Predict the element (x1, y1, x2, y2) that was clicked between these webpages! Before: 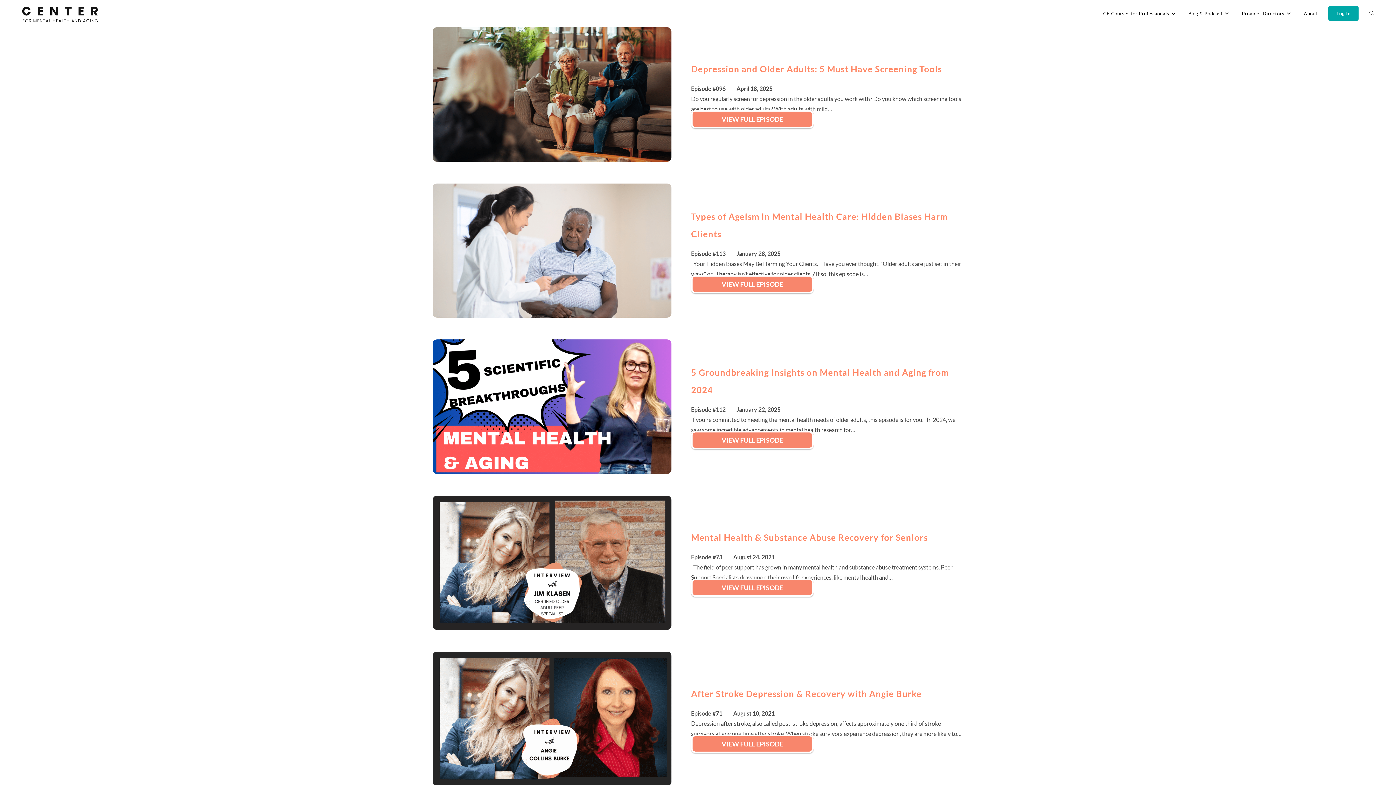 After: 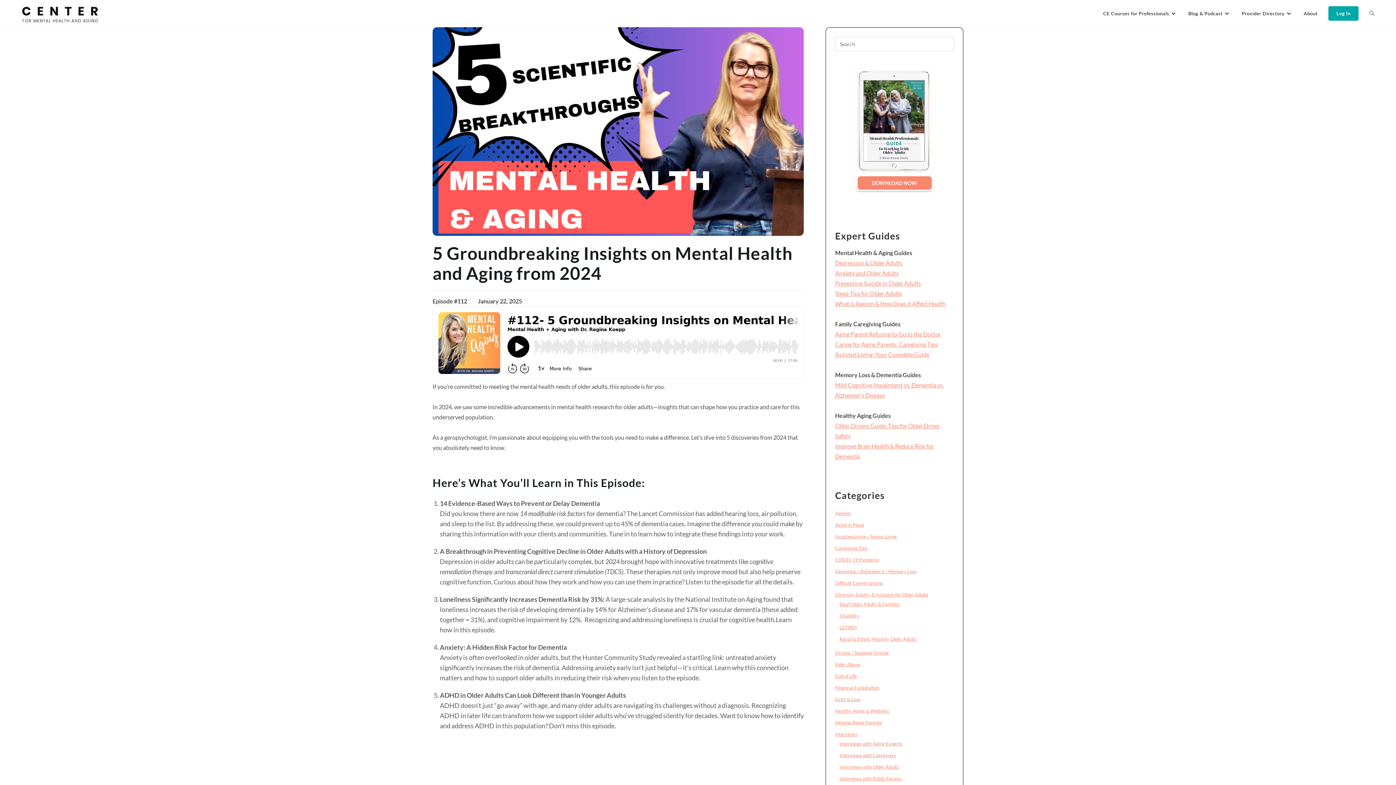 Action: label: VIEW FULL EPISODE bbox: (691, 431, 813, 449)